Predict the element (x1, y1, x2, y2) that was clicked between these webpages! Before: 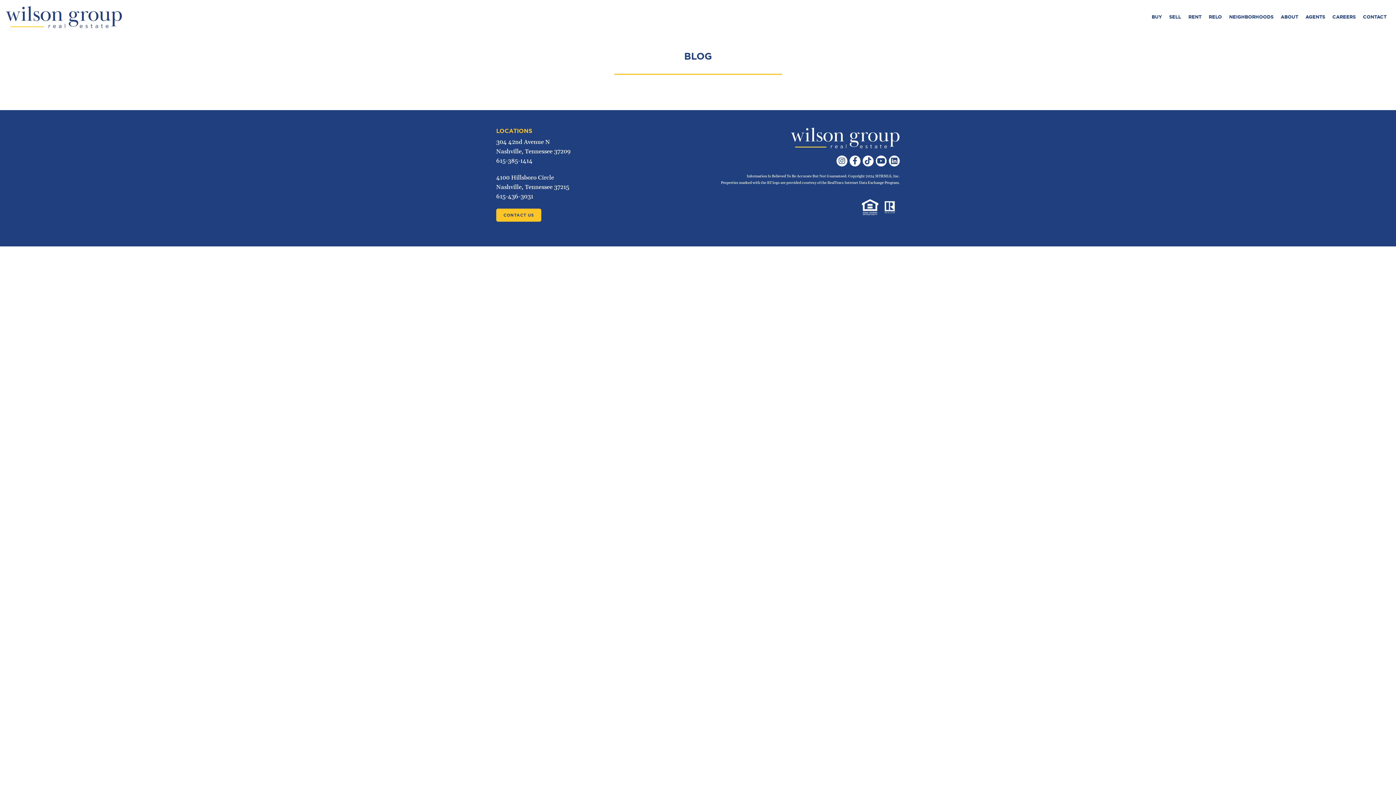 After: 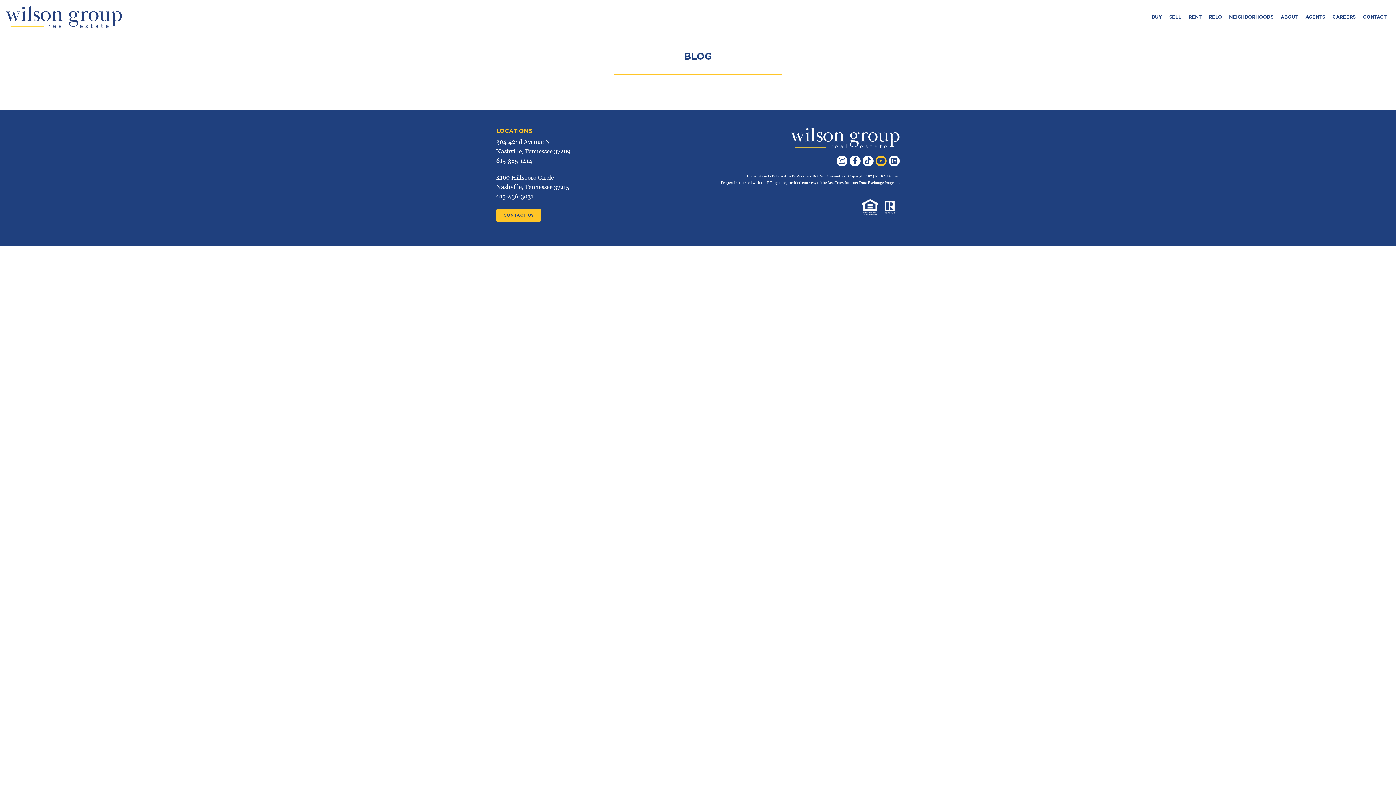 Action: bbox: (876, 155, 886, 166)